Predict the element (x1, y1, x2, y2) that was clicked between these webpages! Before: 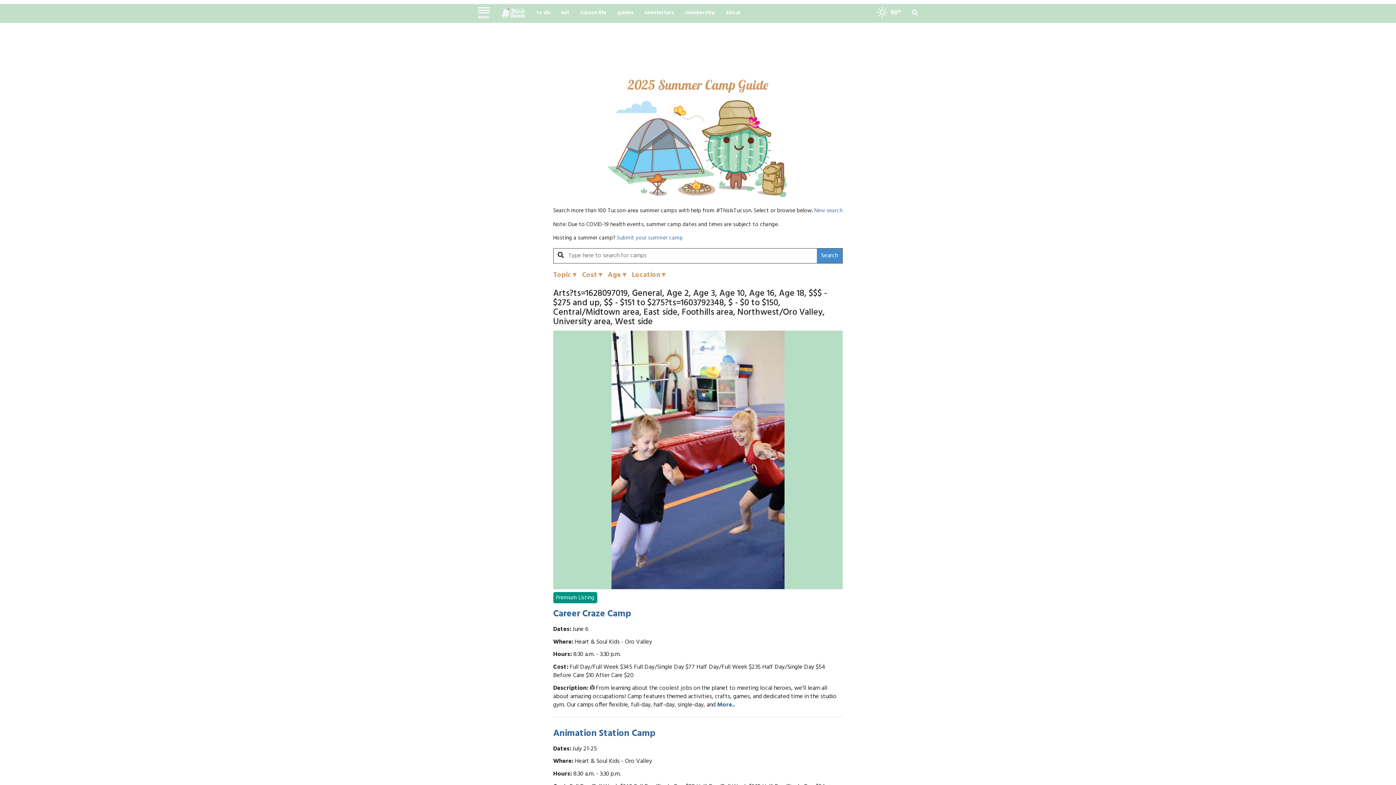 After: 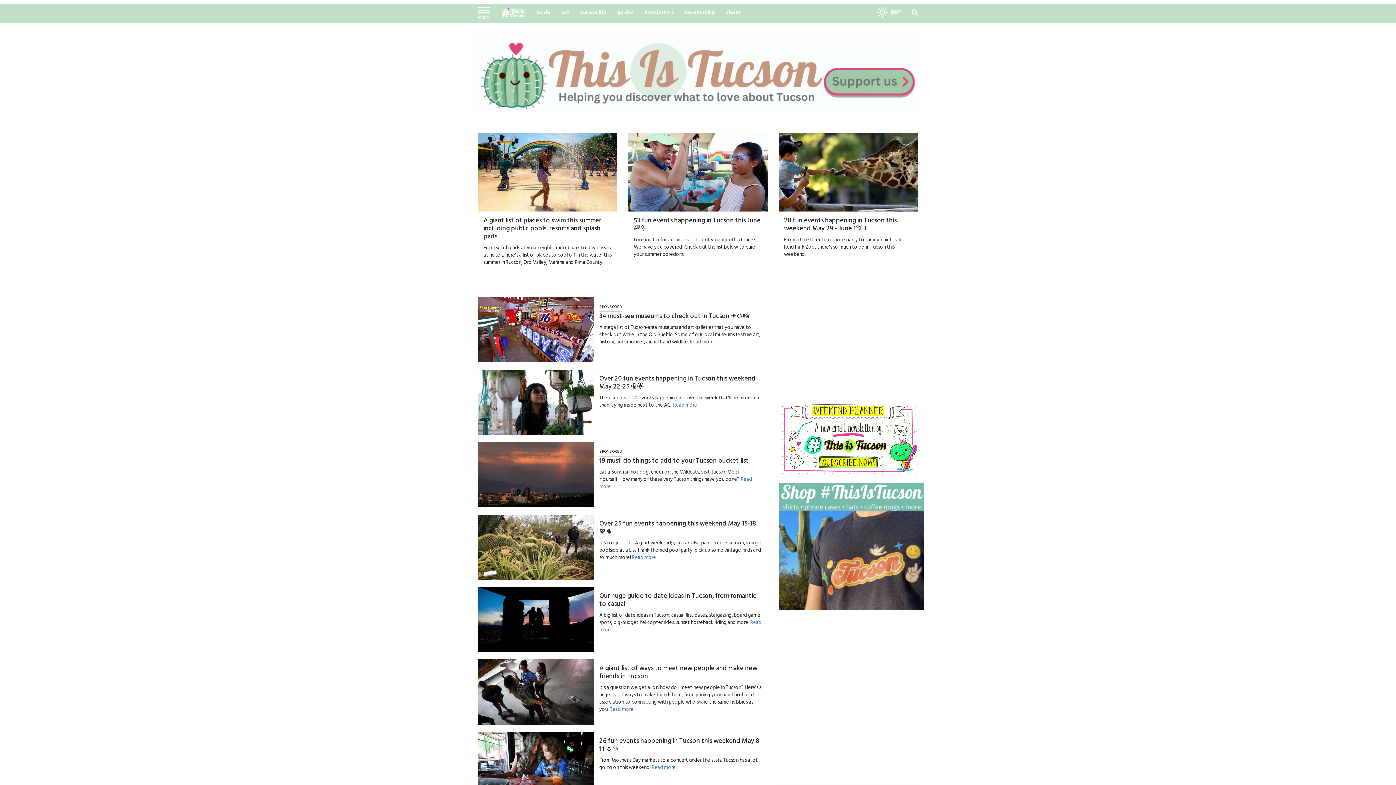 Action: bbox: (531, 4, 555, 22) label: to do